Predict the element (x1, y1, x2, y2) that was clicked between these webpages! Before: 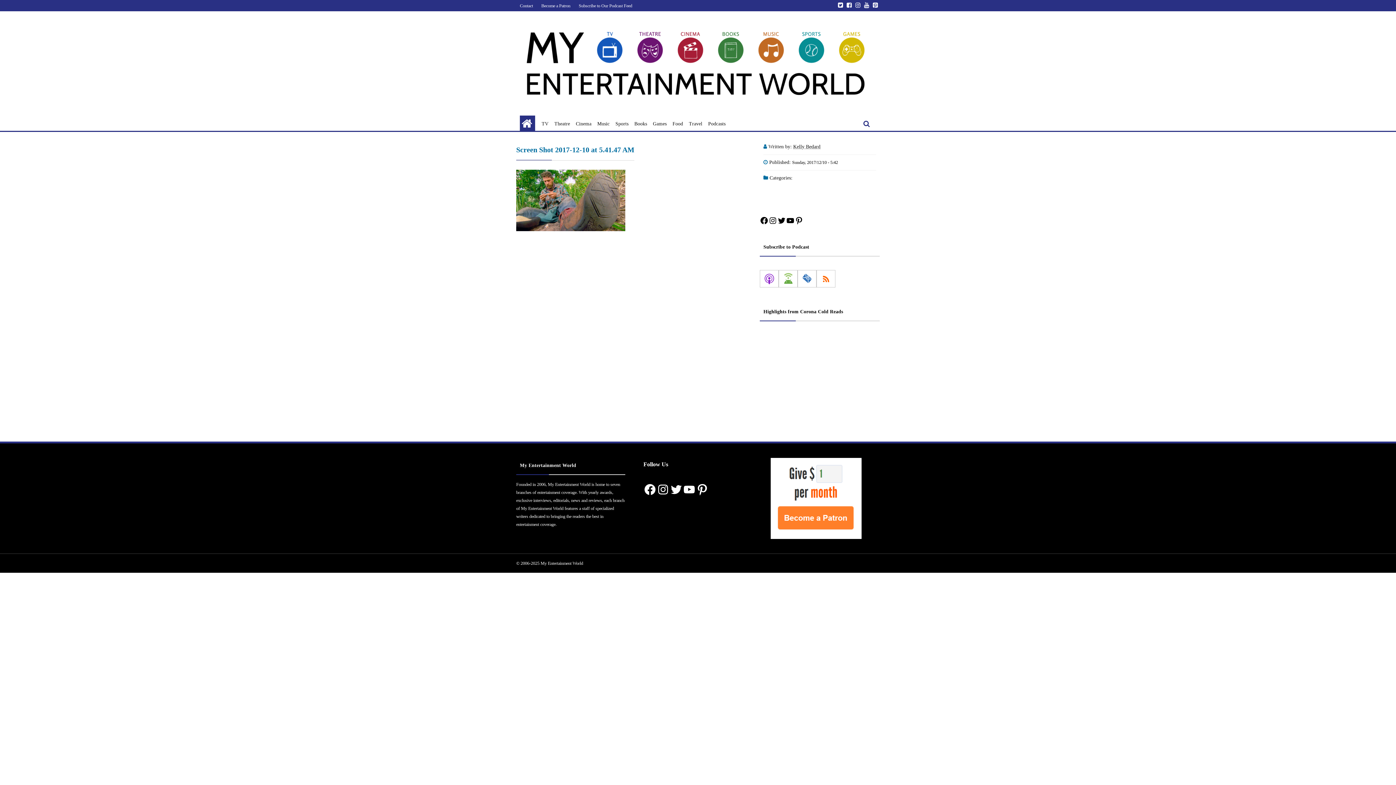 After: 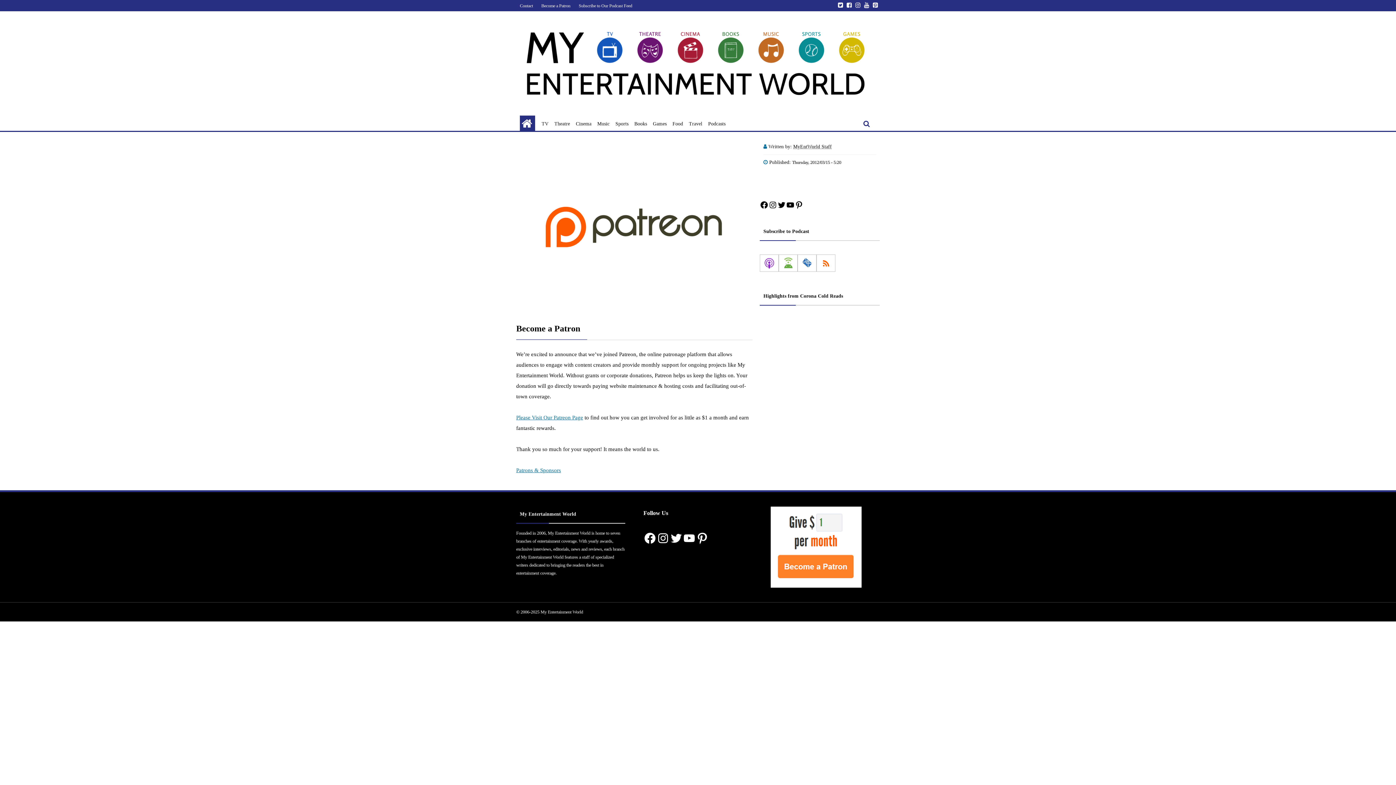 Action: label: Become a Patron bbox: (537, 3, 574, 8)